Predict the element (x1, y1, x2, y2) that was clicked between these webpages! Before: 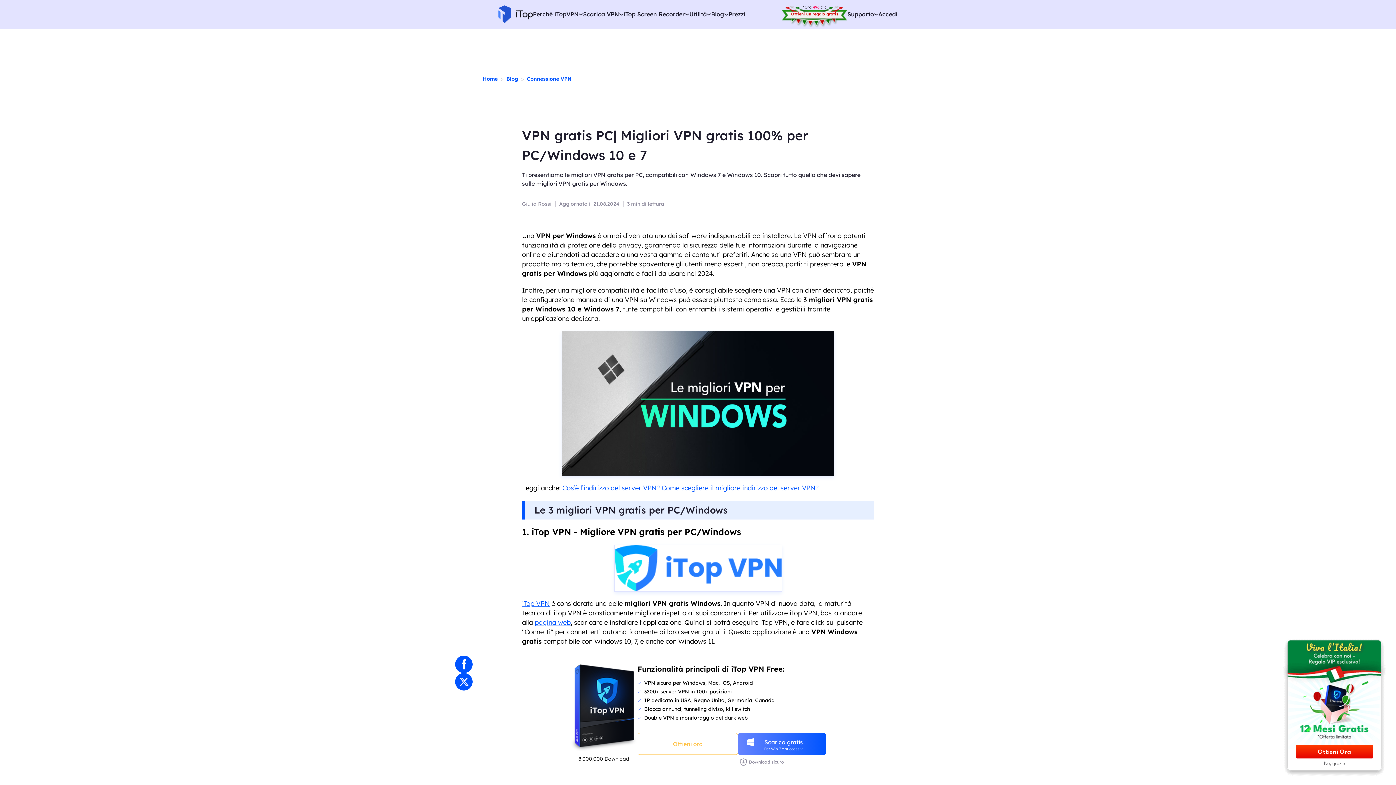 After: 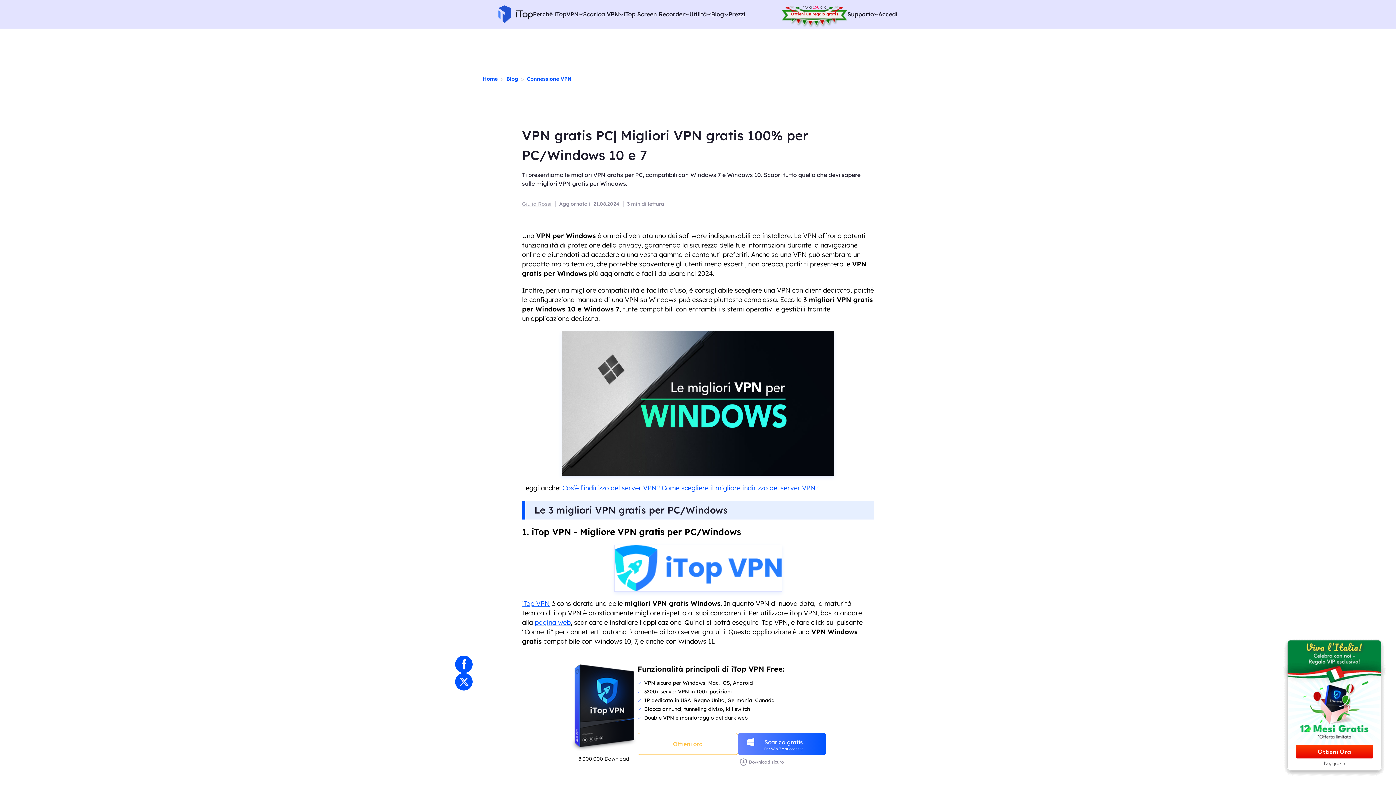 Action: label: Giulia Rossi bbox: (522, 198, 551, 209)